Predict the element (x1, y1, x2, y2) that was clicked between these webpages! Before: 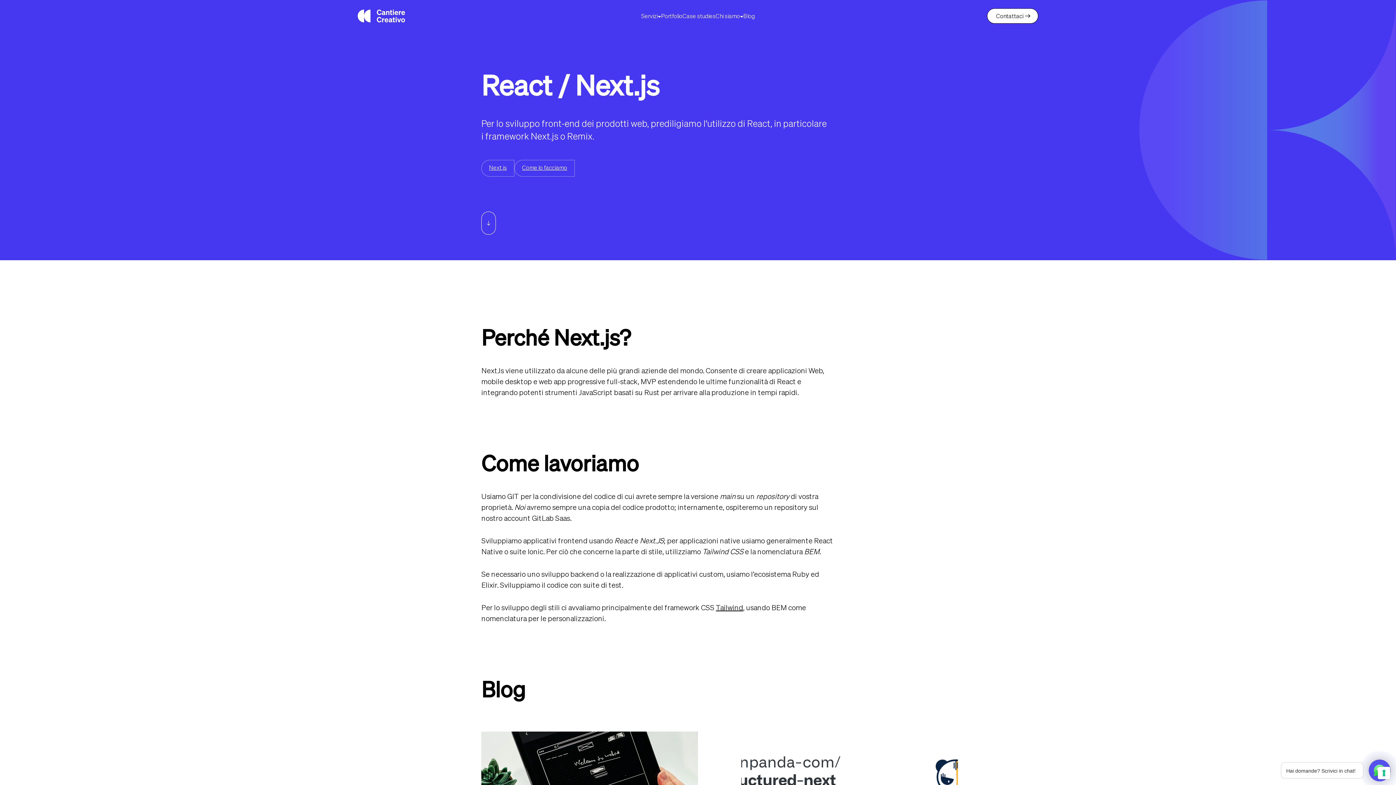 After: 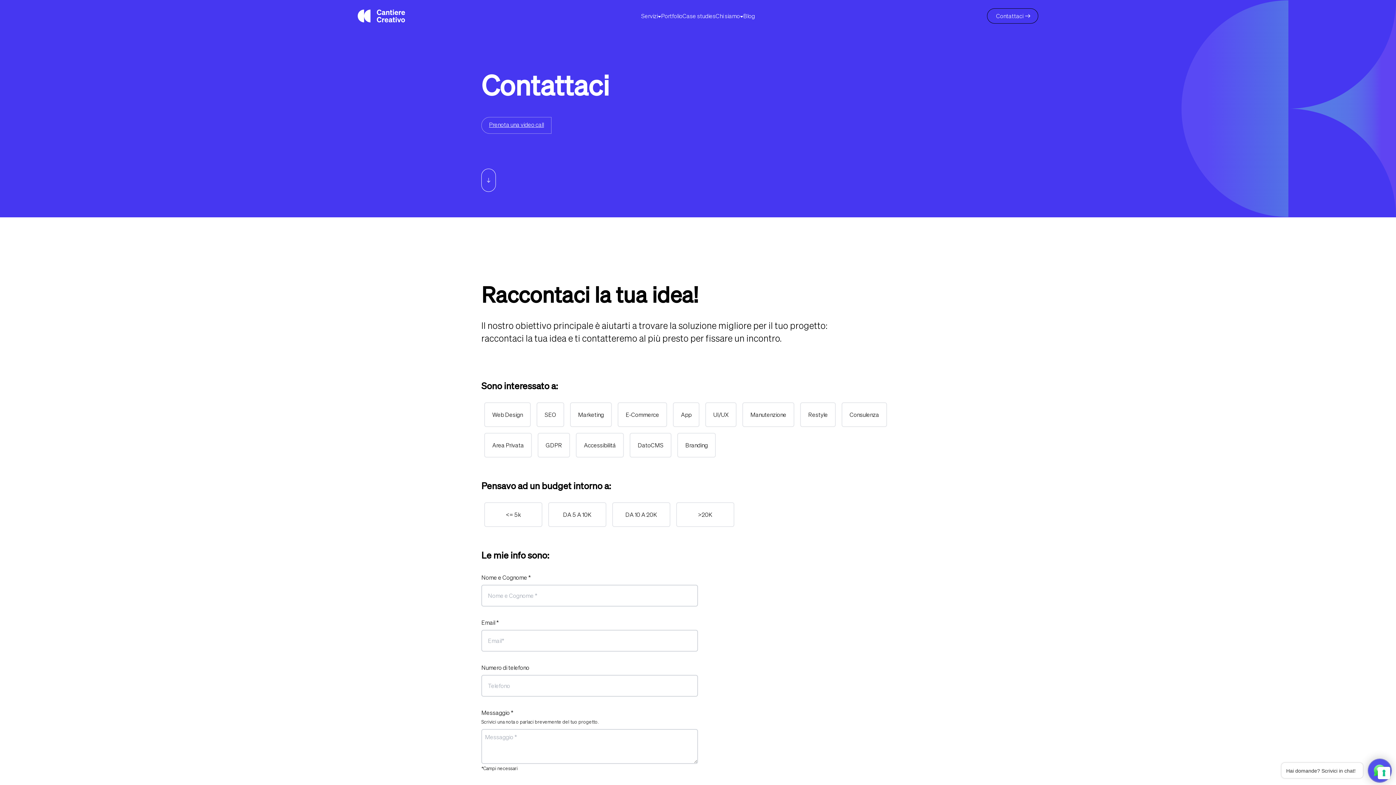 Action: label: Contattaci bbox: (987, 8, 1038, 23)